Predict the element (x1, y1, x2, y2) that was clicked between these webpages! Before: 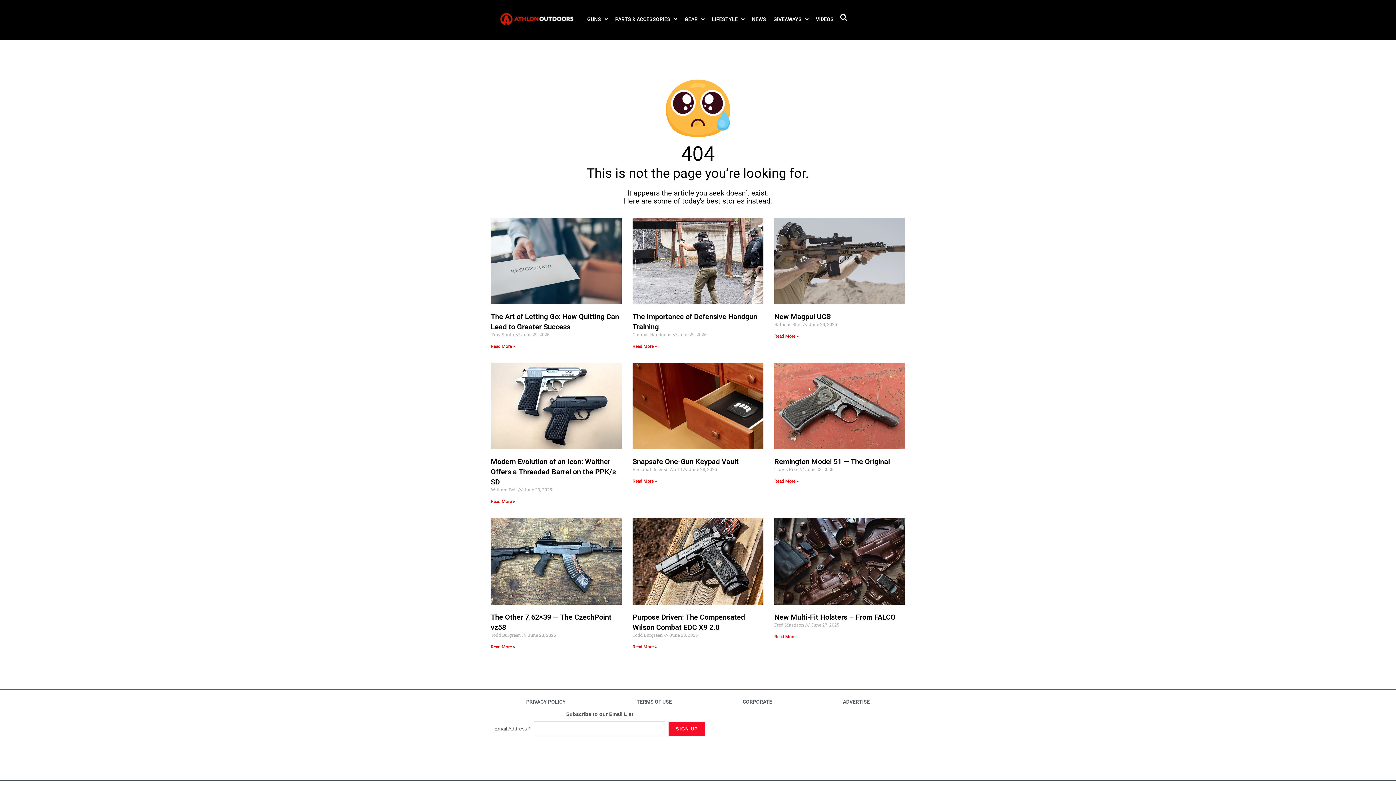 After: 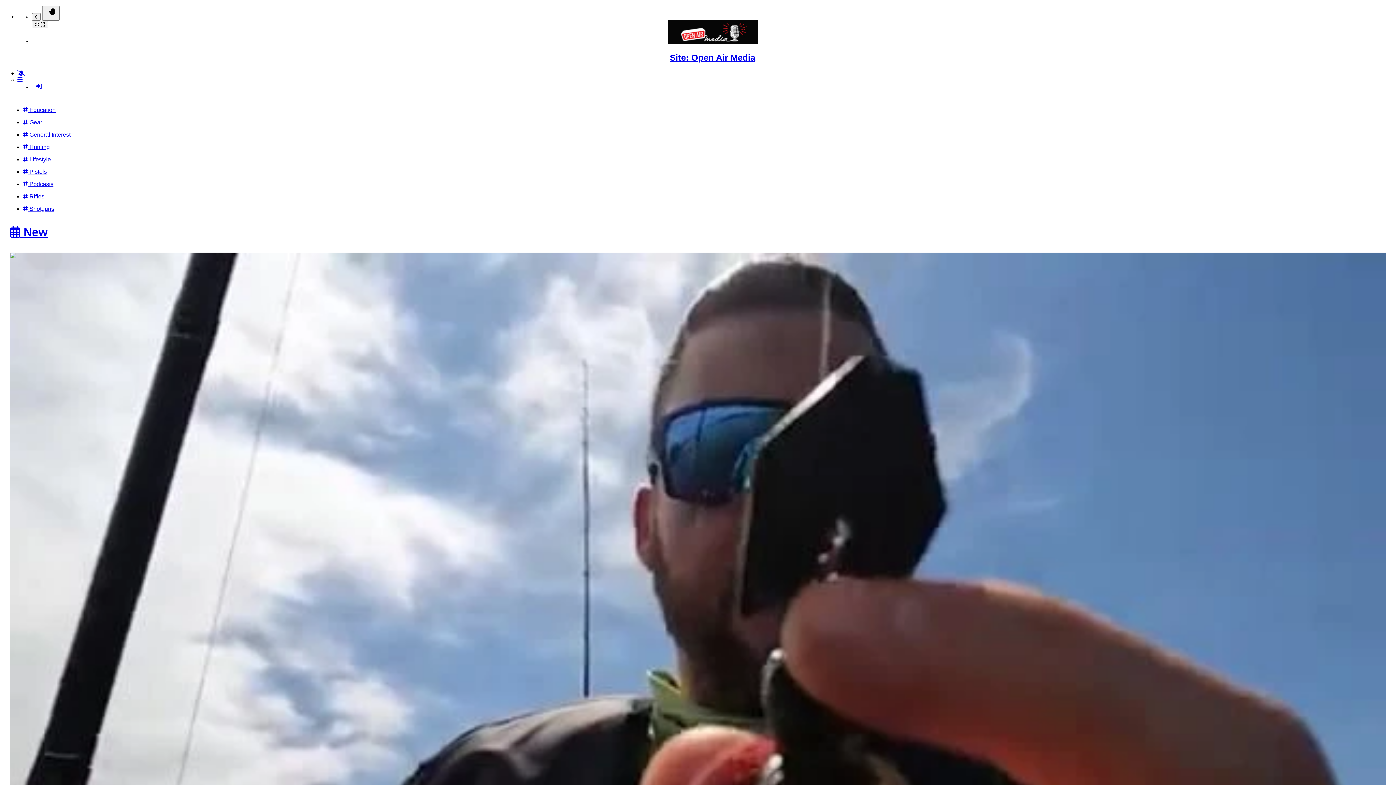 Action: label: VIDEOS bbox: (812, 10, 837, 27)